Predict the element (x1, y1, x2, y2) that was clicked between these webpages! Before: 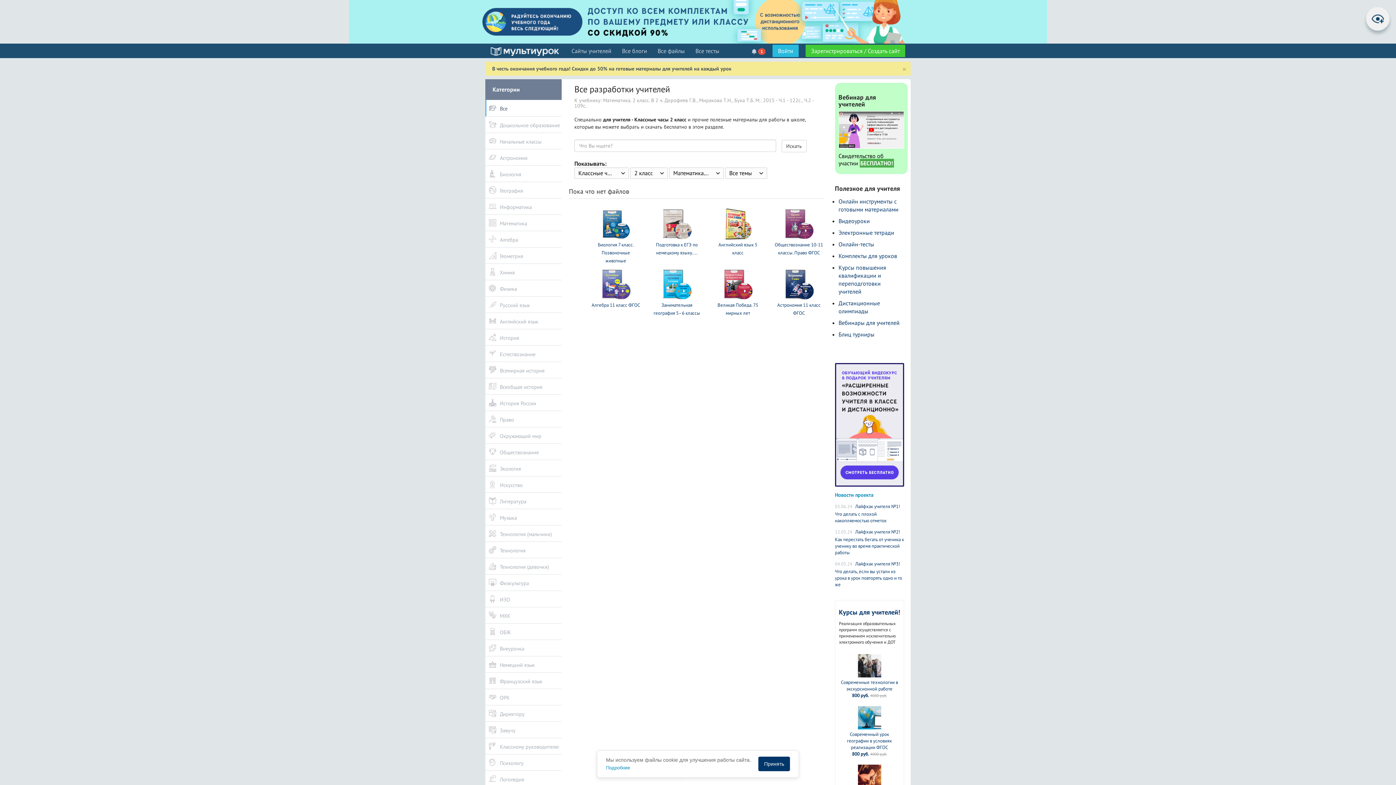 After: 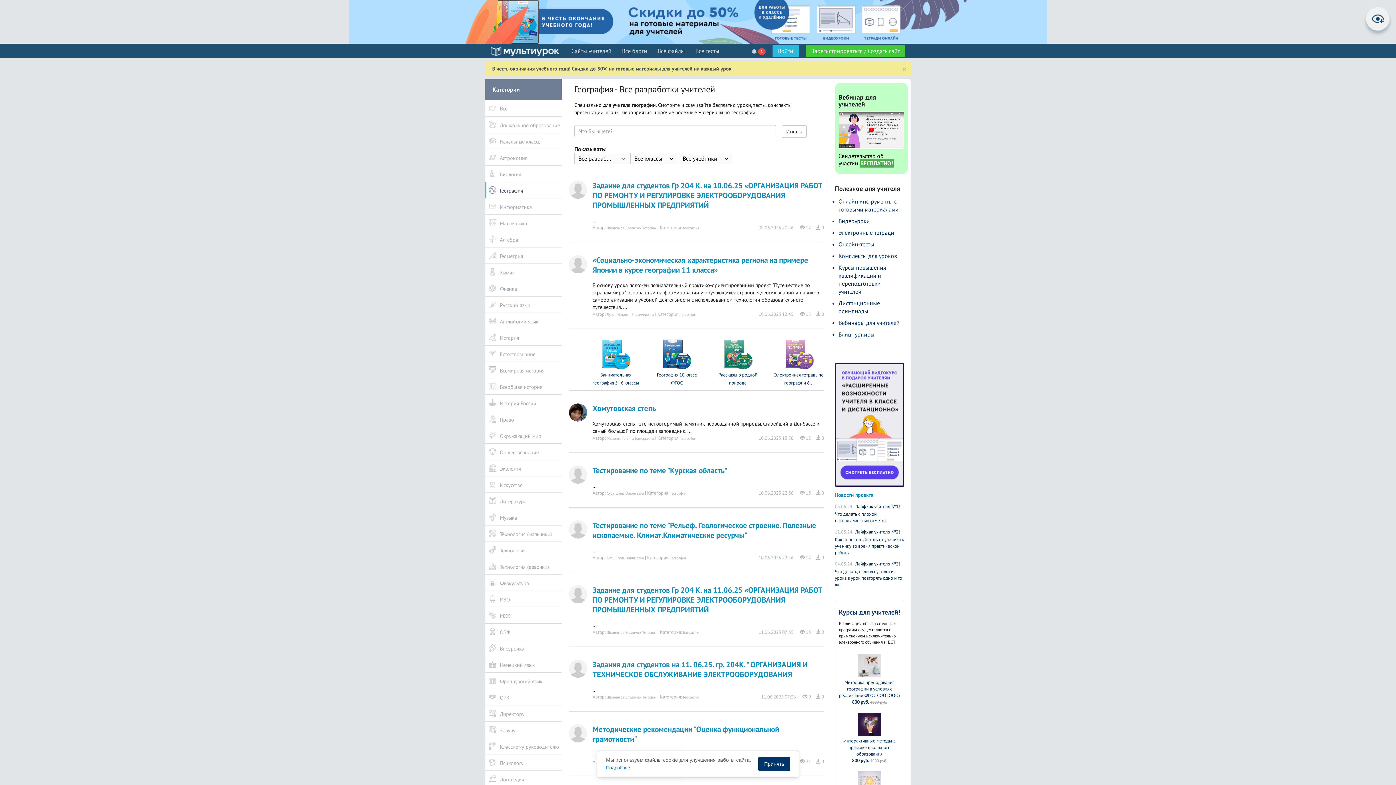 Action: label: География bbox: (485, 181, 561, 198)